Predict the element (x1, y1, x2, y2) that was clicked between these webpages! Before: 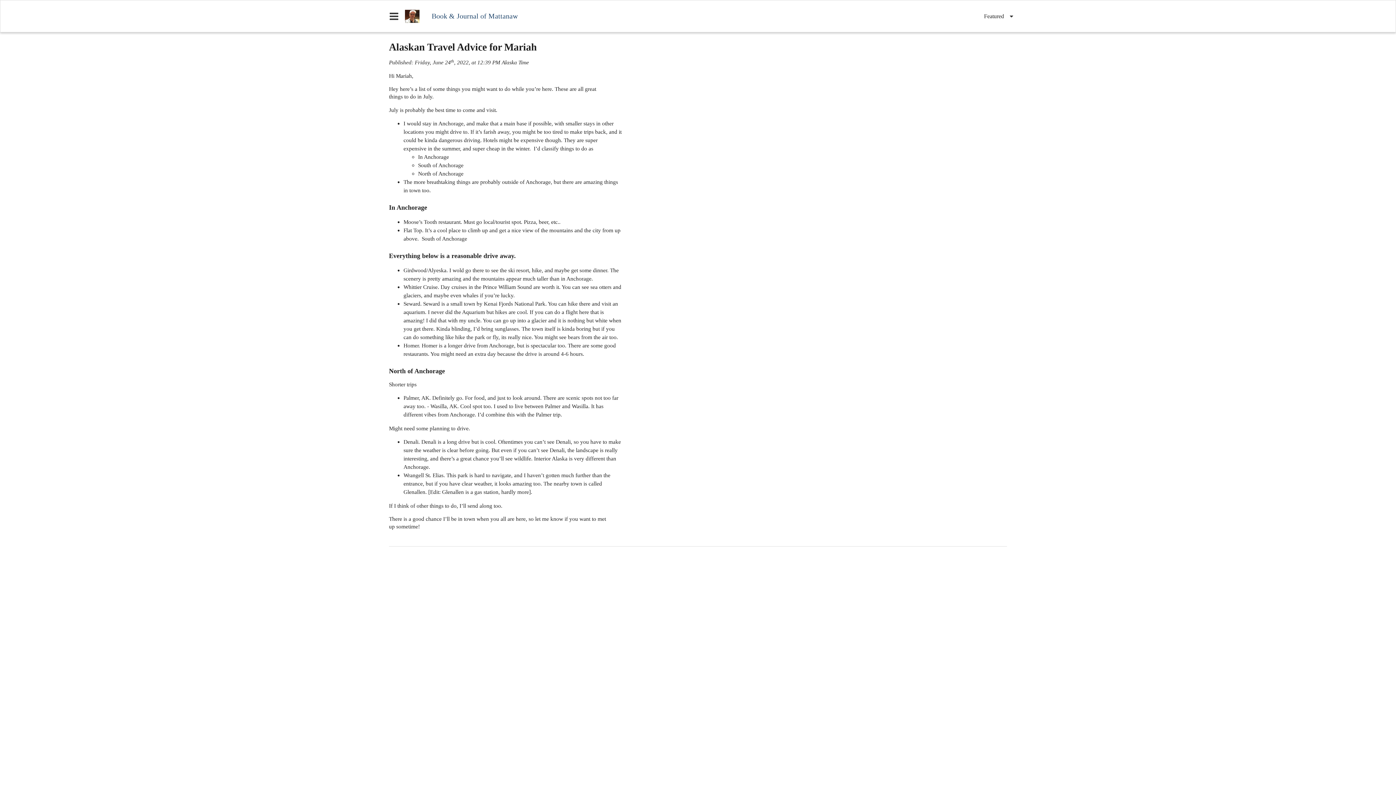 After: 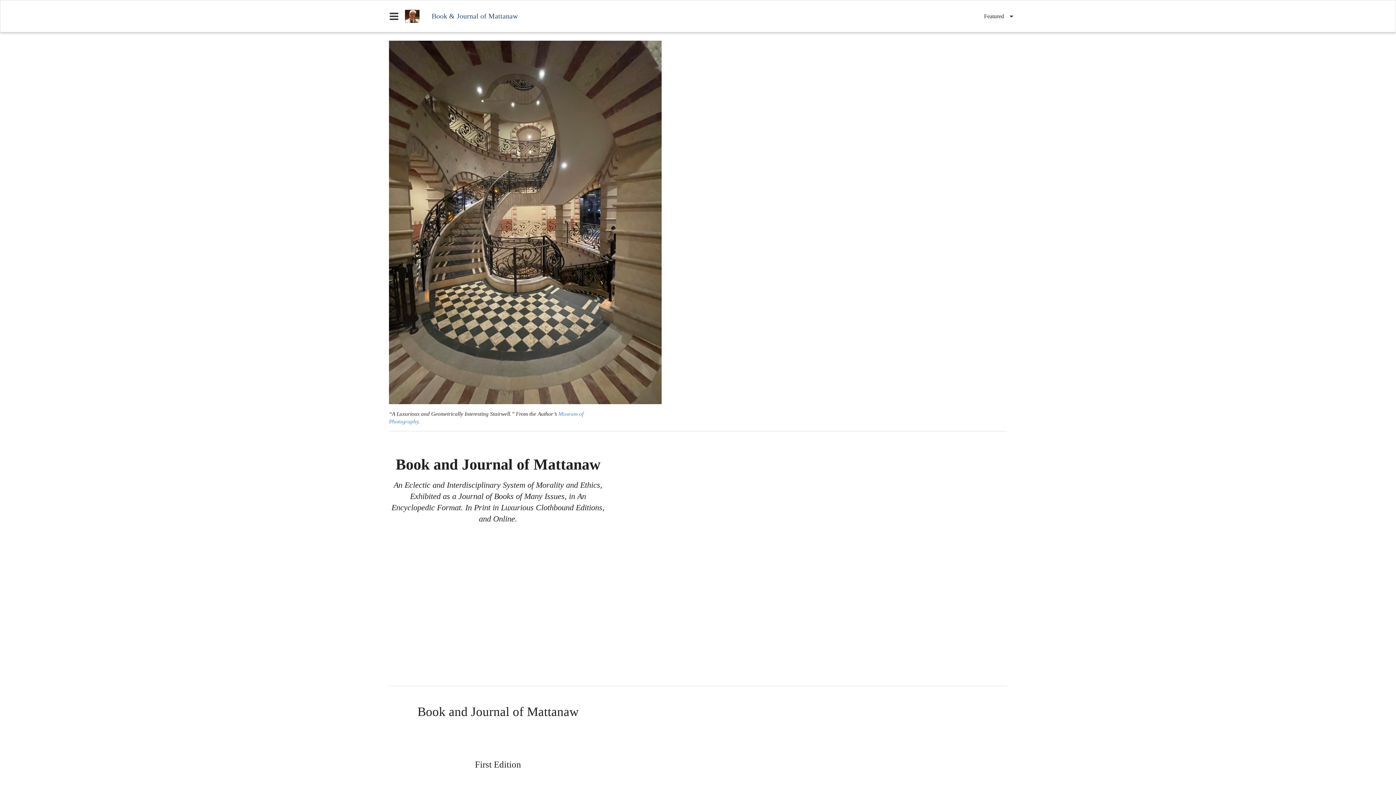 Action: label: Book & Journal of Mattanaw bbox: (431, 11, 517, 20)